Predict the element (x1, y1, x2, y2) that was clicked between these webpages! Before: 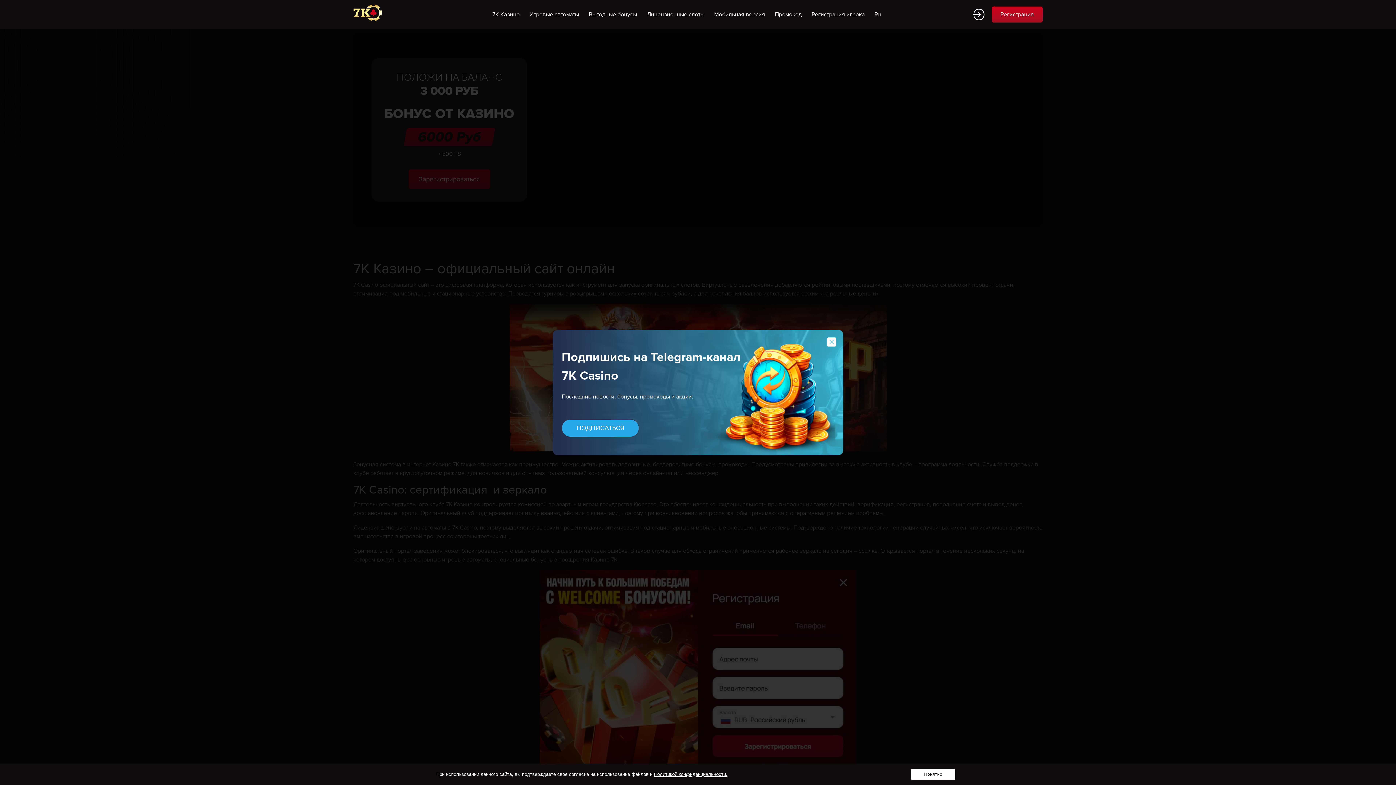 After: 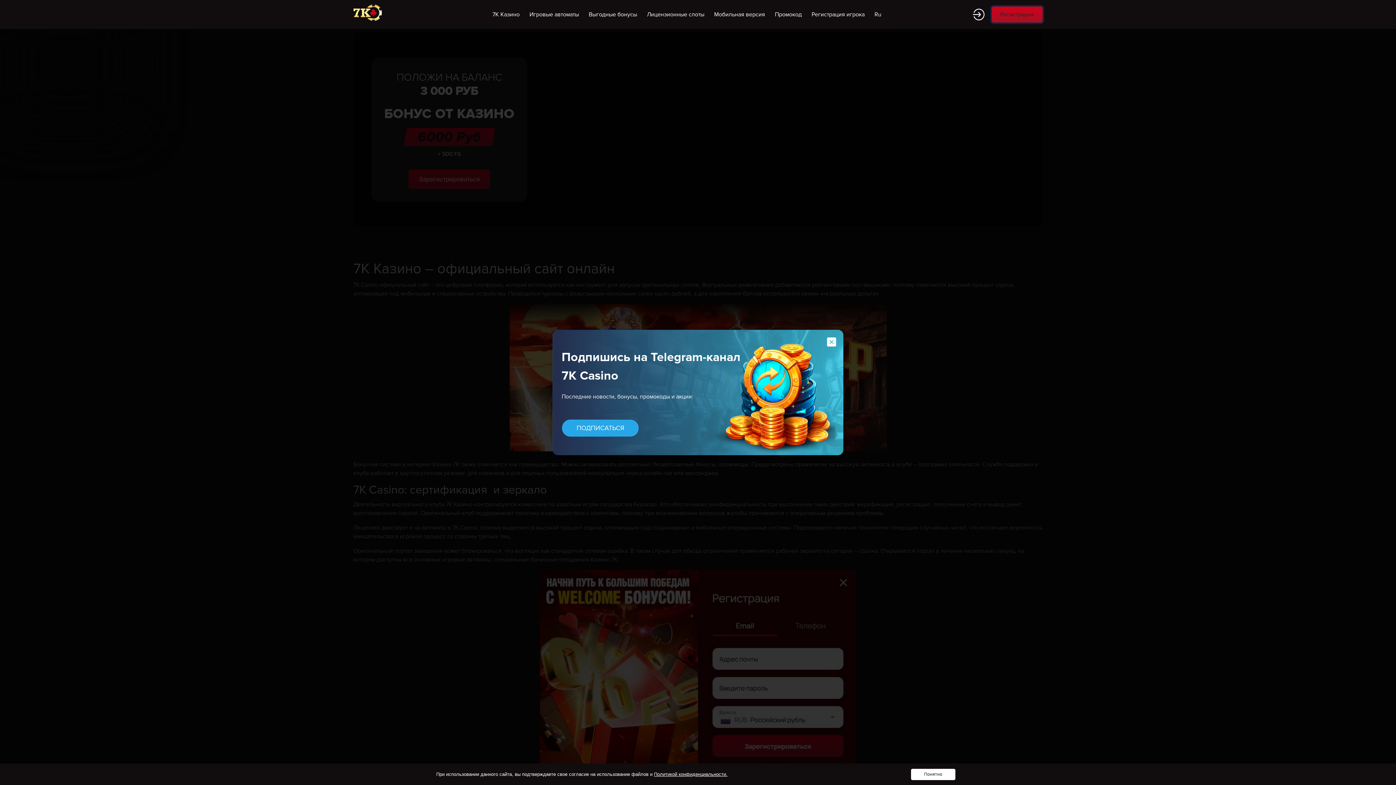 Action: bbox: (992, 6, 1042, 22) label: Регистрация